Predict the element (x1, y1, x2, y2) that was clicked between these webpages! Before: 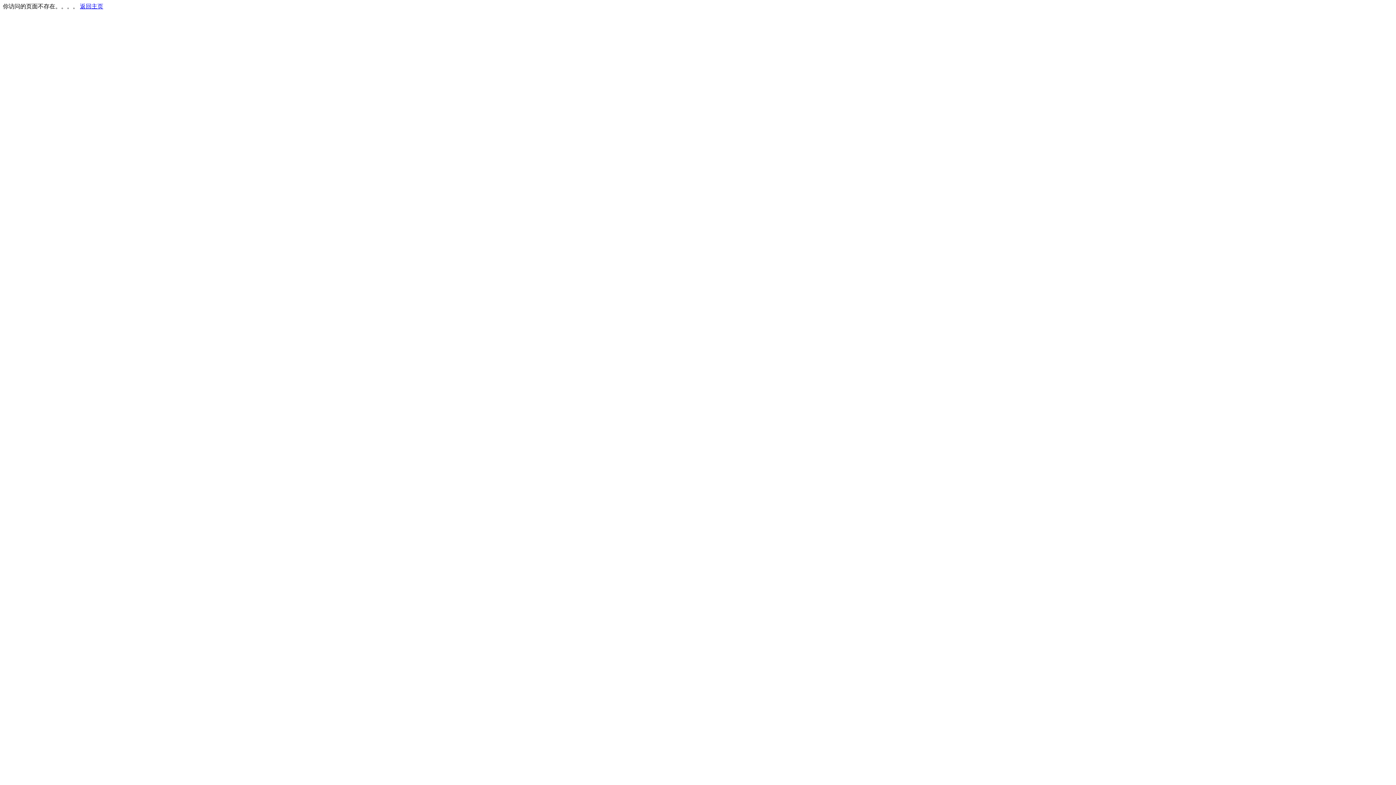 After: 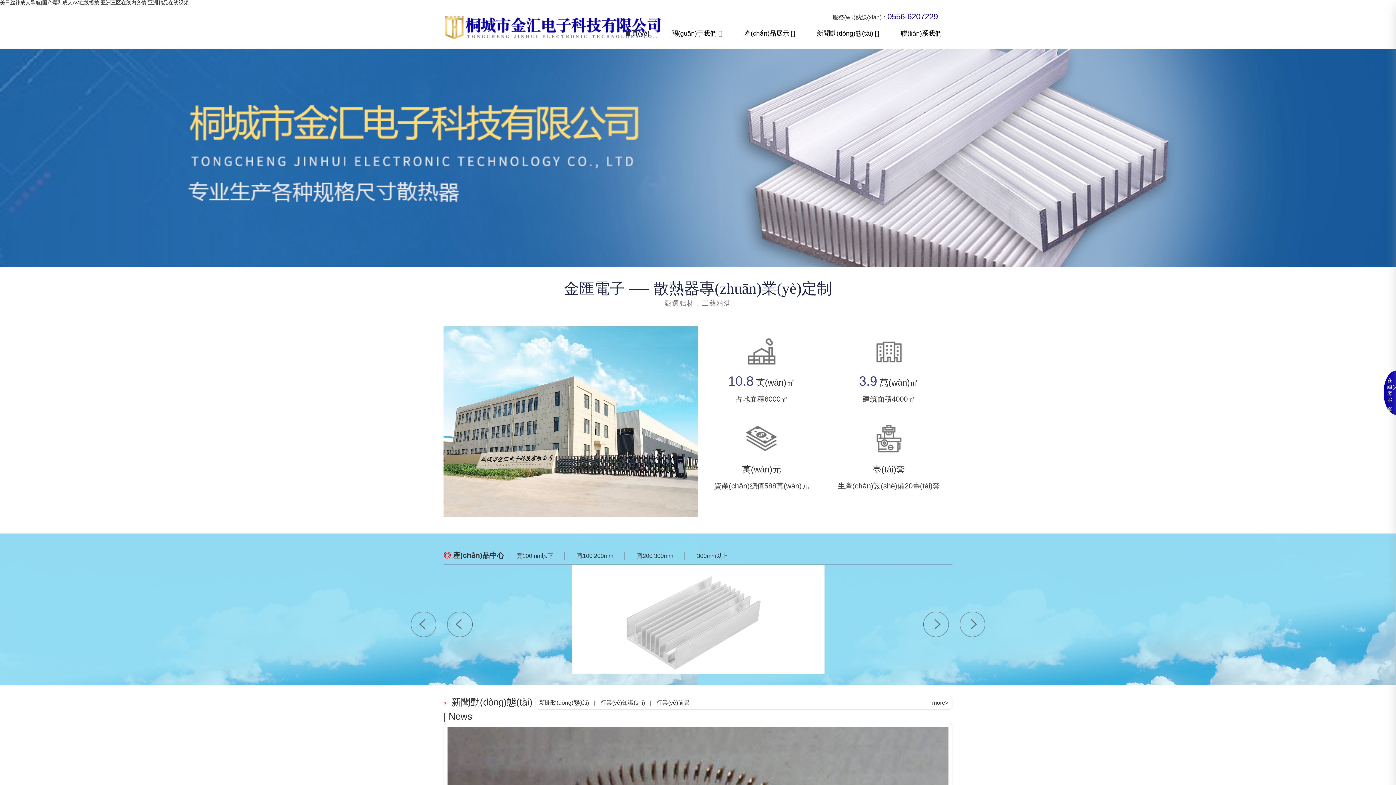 Action: label: 返回主页 bbox: (80, 3, 103, 9)